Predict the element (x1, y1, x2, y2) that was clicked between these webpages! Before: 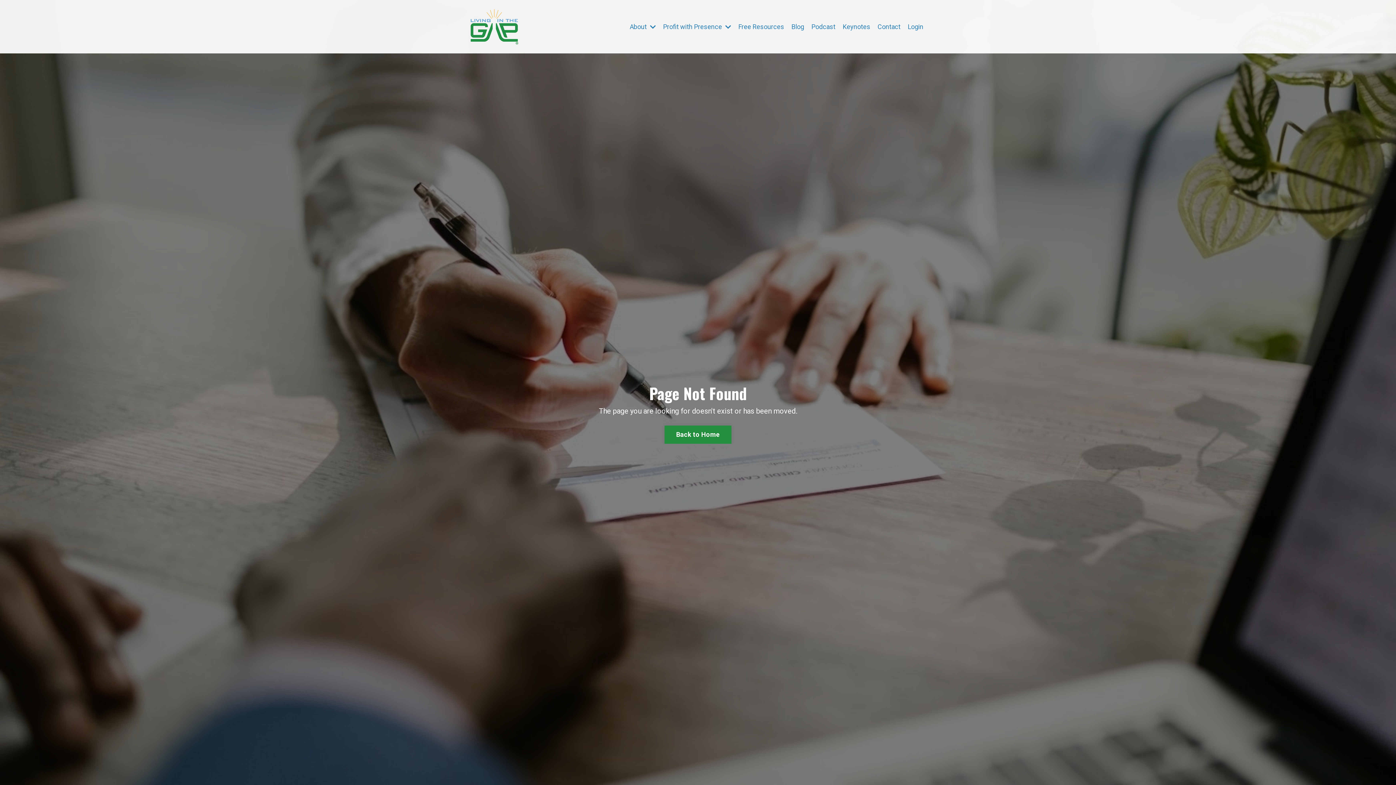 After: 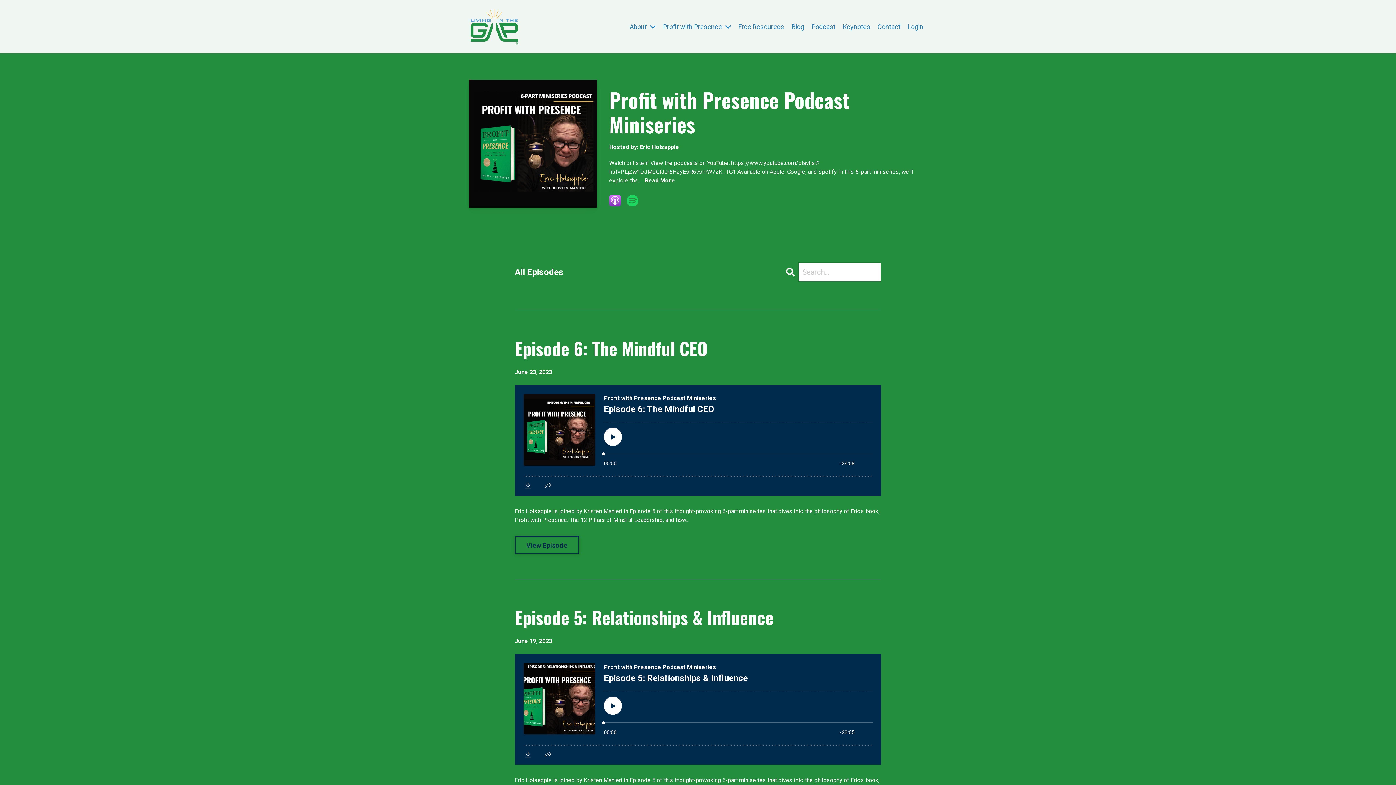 Action: label: Podcast bbox: (811, 21, 835, 31)